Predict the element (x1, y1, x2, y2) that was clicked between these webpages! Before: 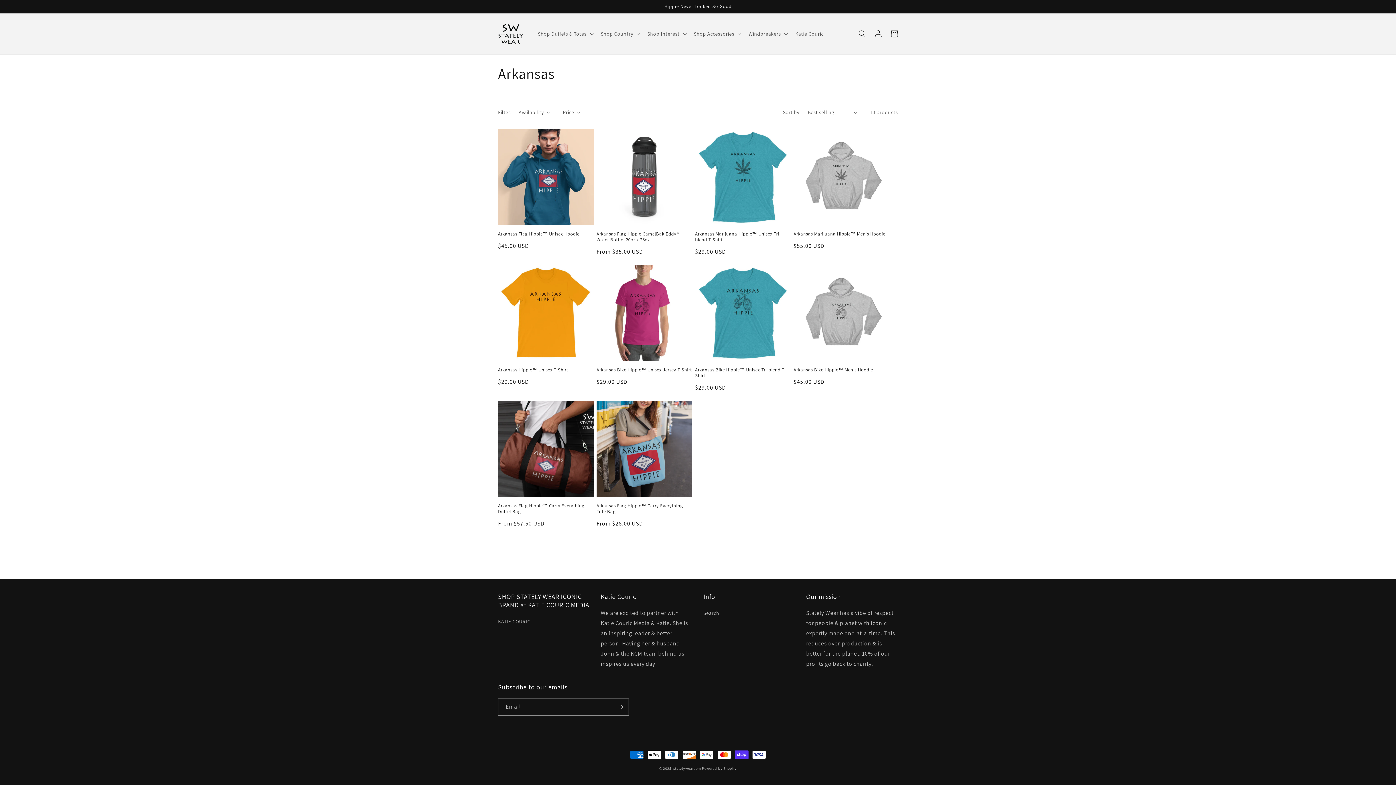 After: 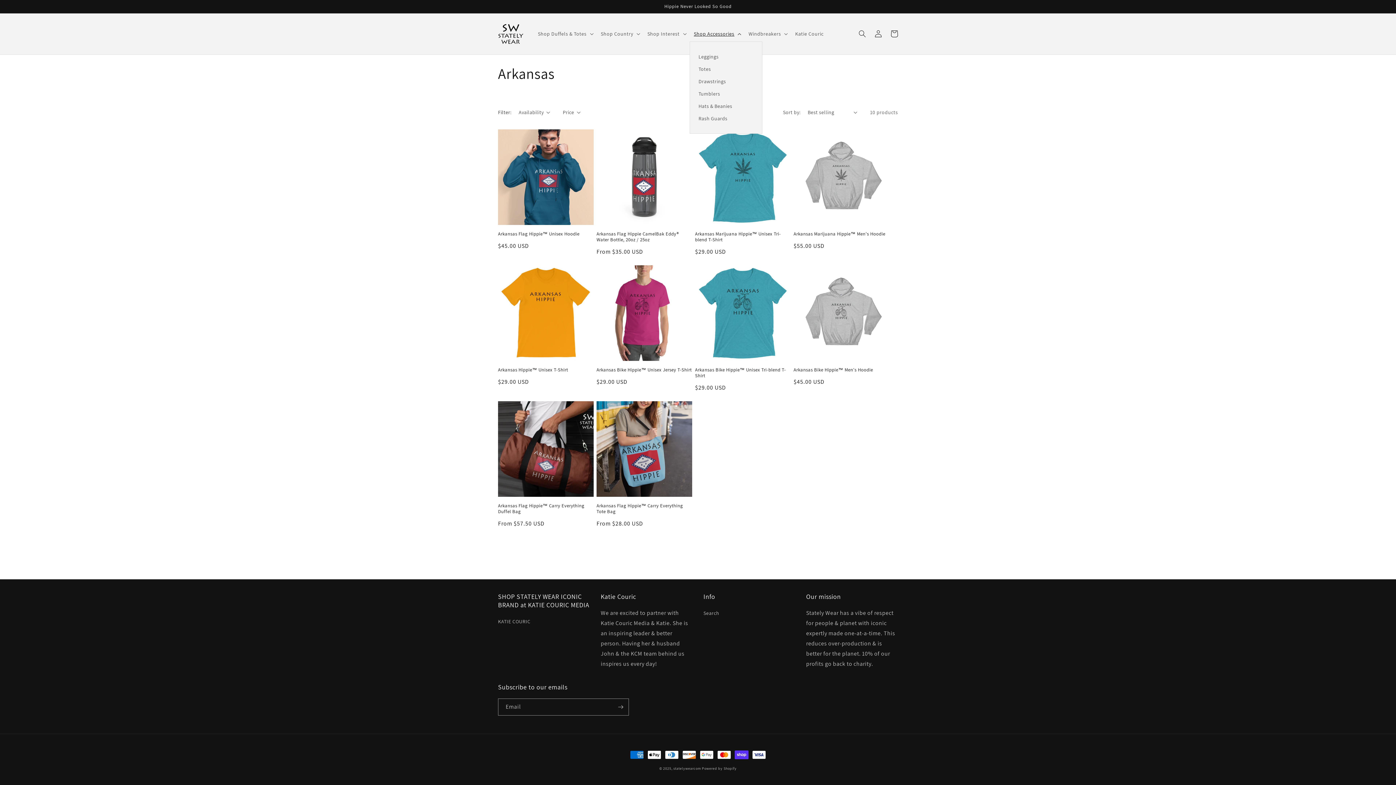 Action: label: Shop Accessories bbox: (689, 26, 744, 41)